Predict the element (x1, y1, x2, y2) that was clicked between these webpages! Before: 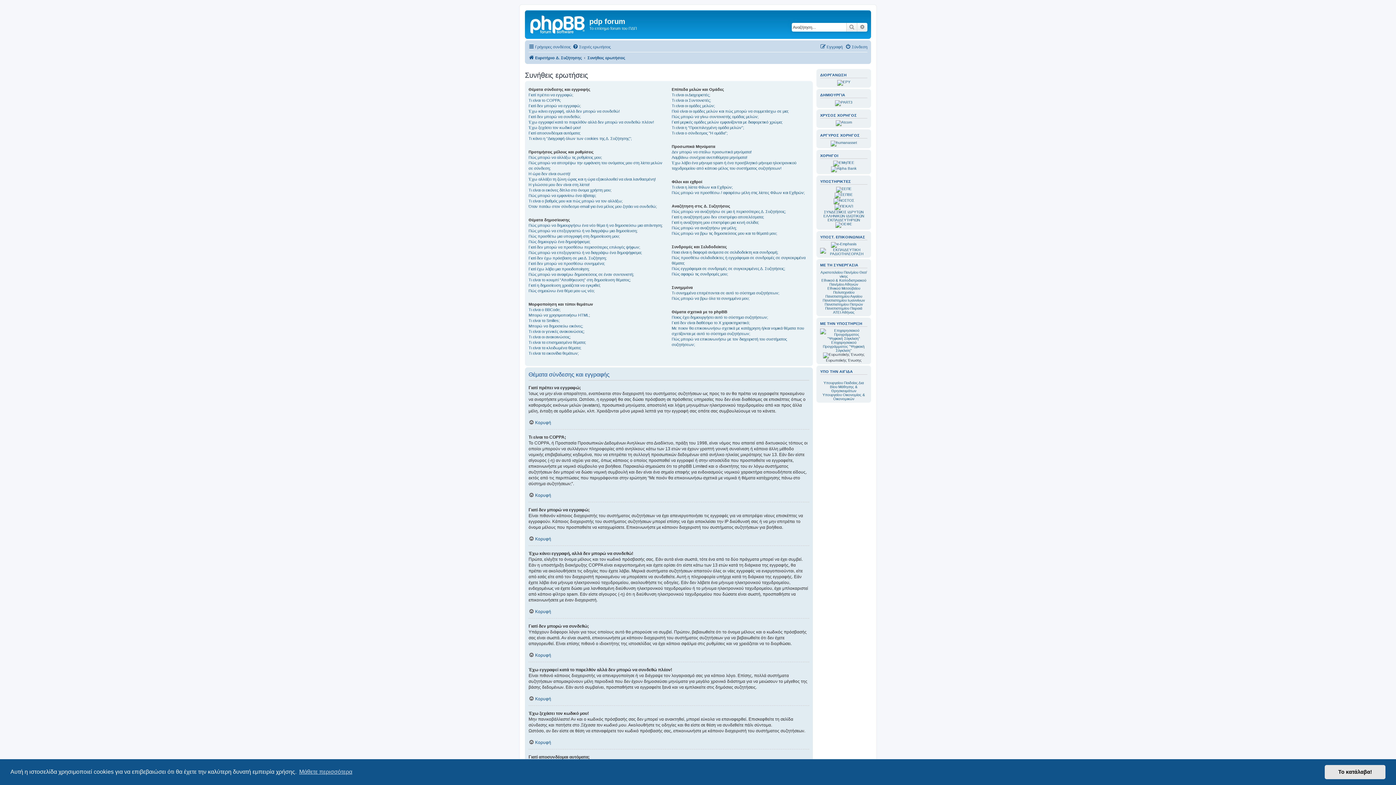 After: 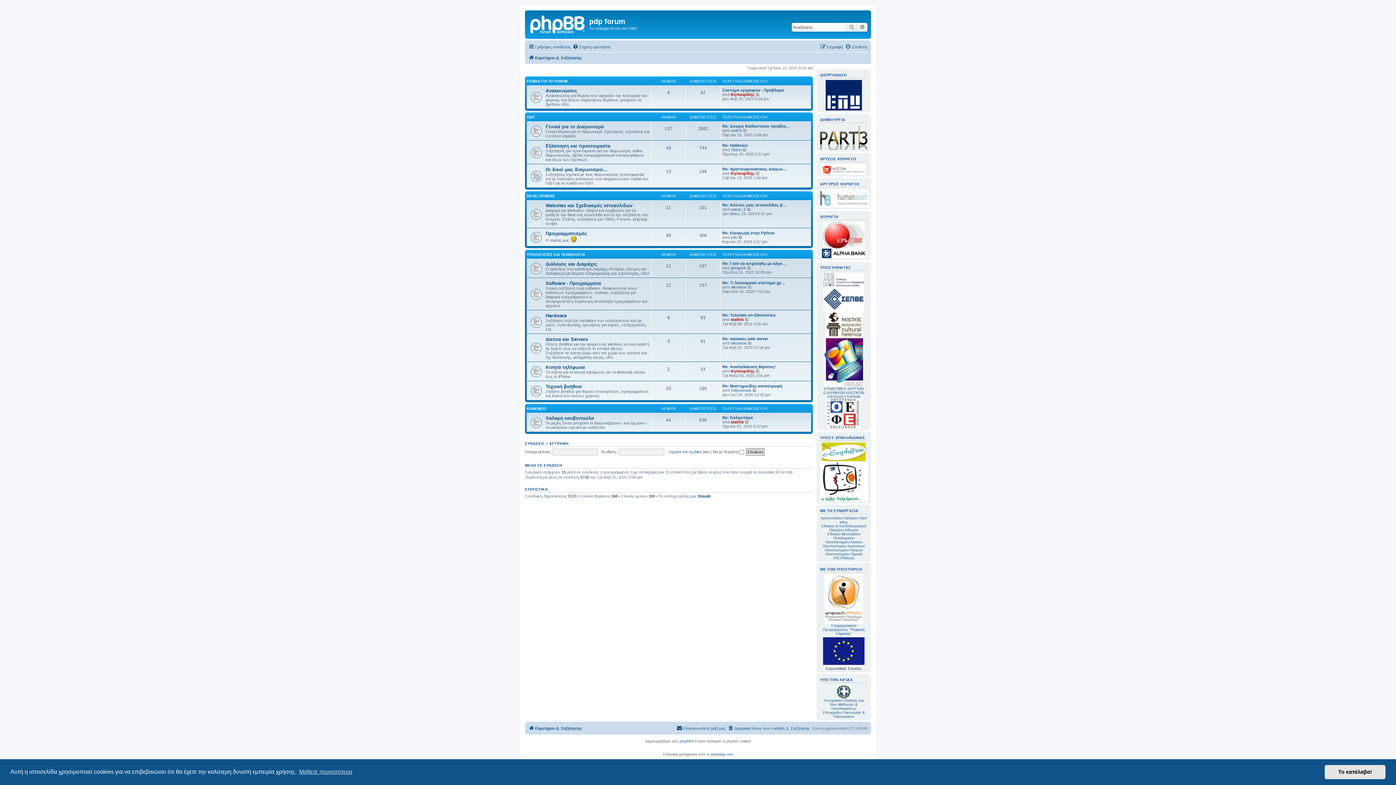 Action: bbox: (526, 12, 589, 35)